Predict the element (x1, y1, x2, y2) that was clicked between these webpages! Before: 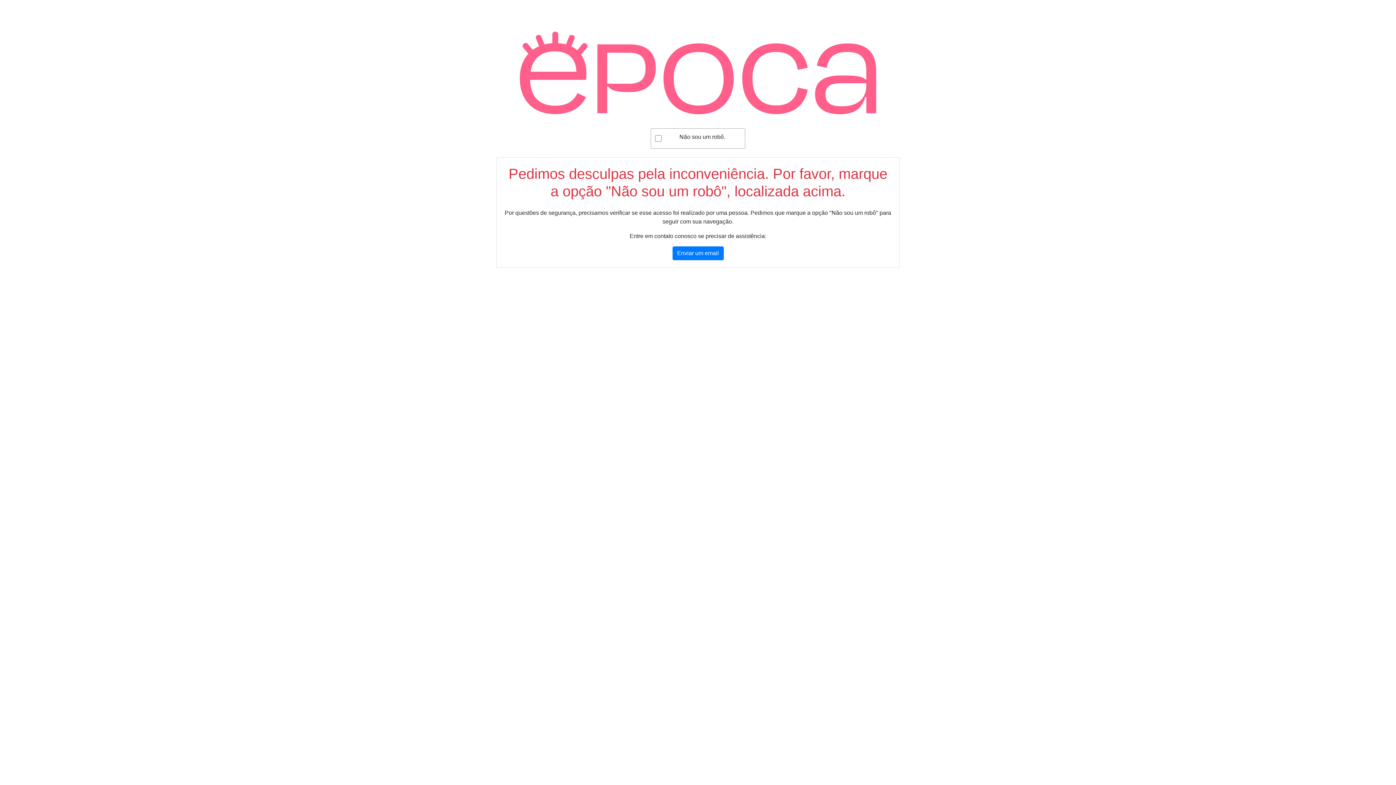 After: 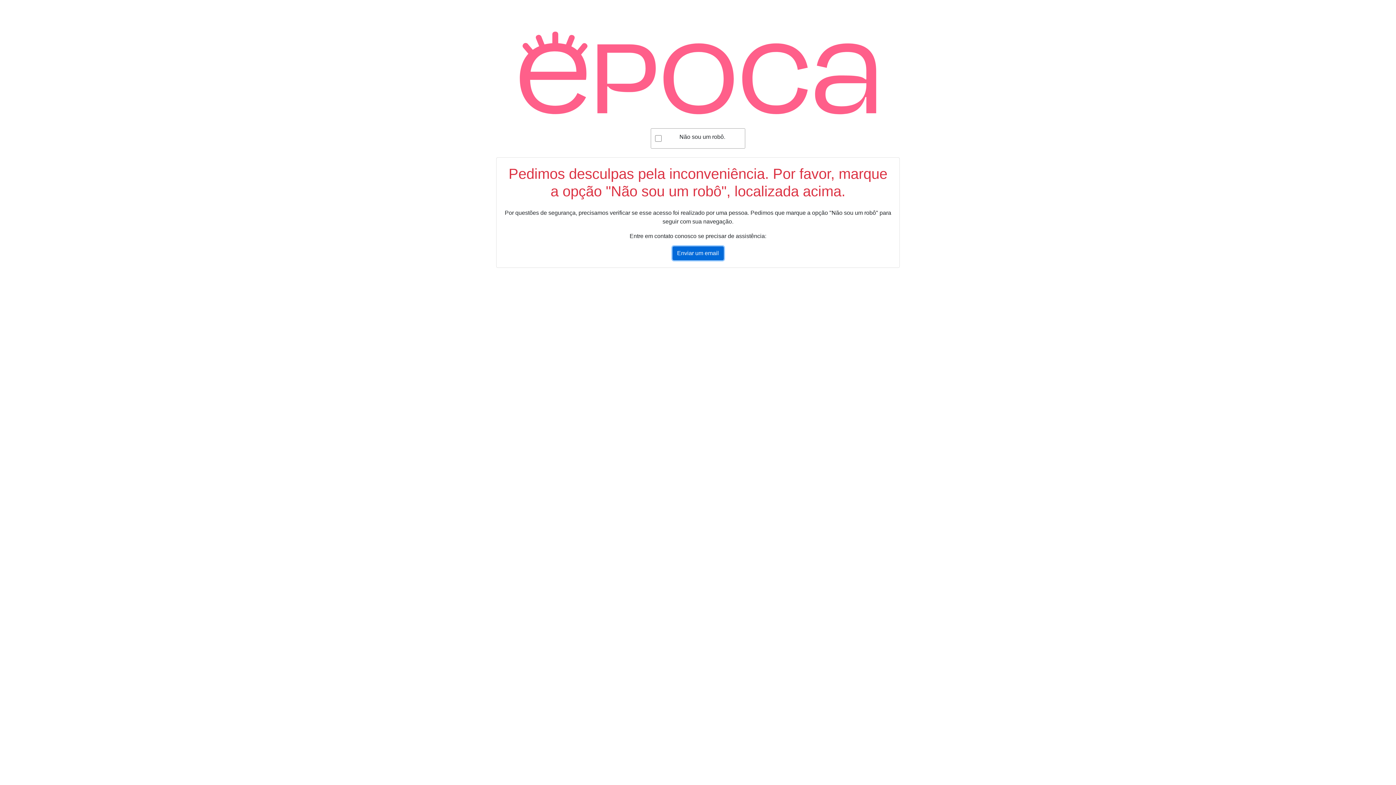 Action: label: Enviar um email bbox: (672, 246, 723, 260)